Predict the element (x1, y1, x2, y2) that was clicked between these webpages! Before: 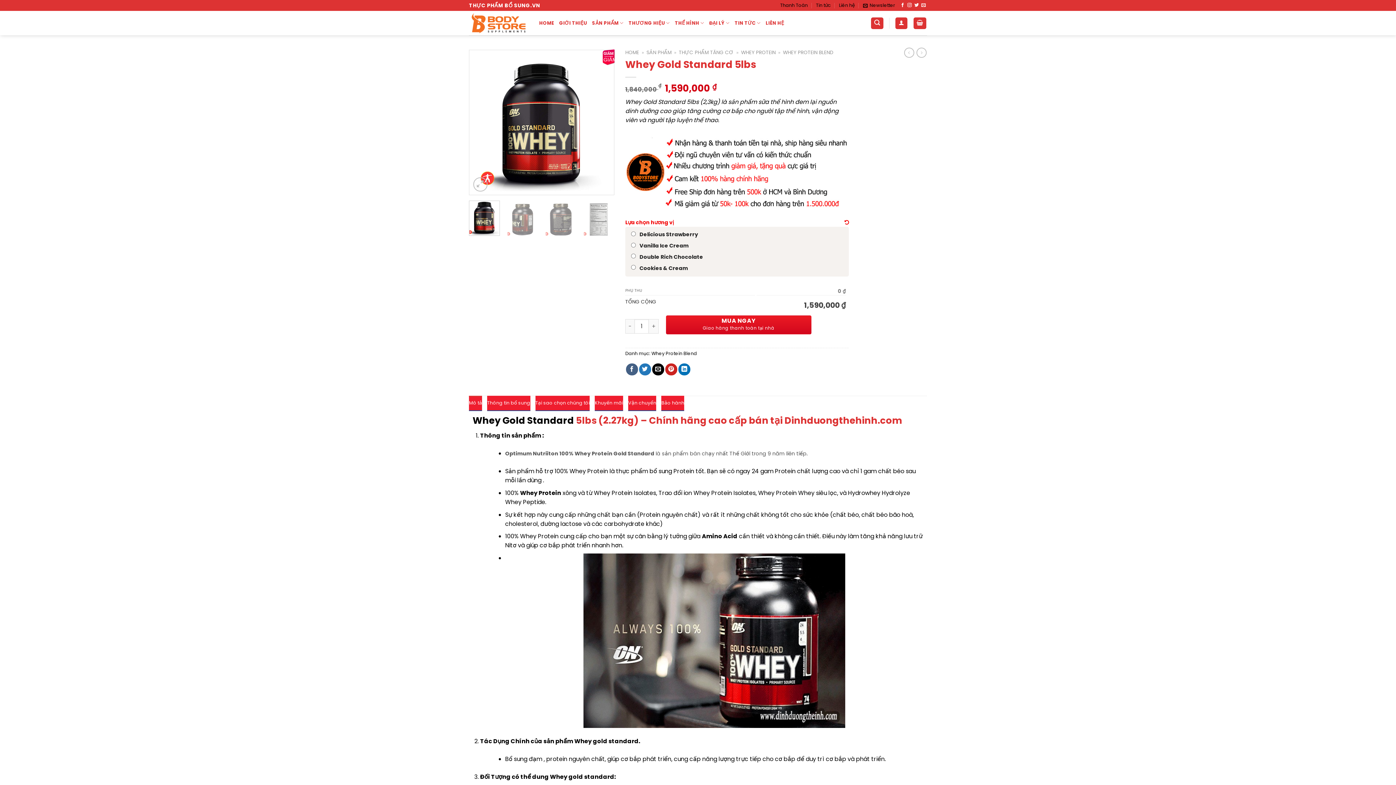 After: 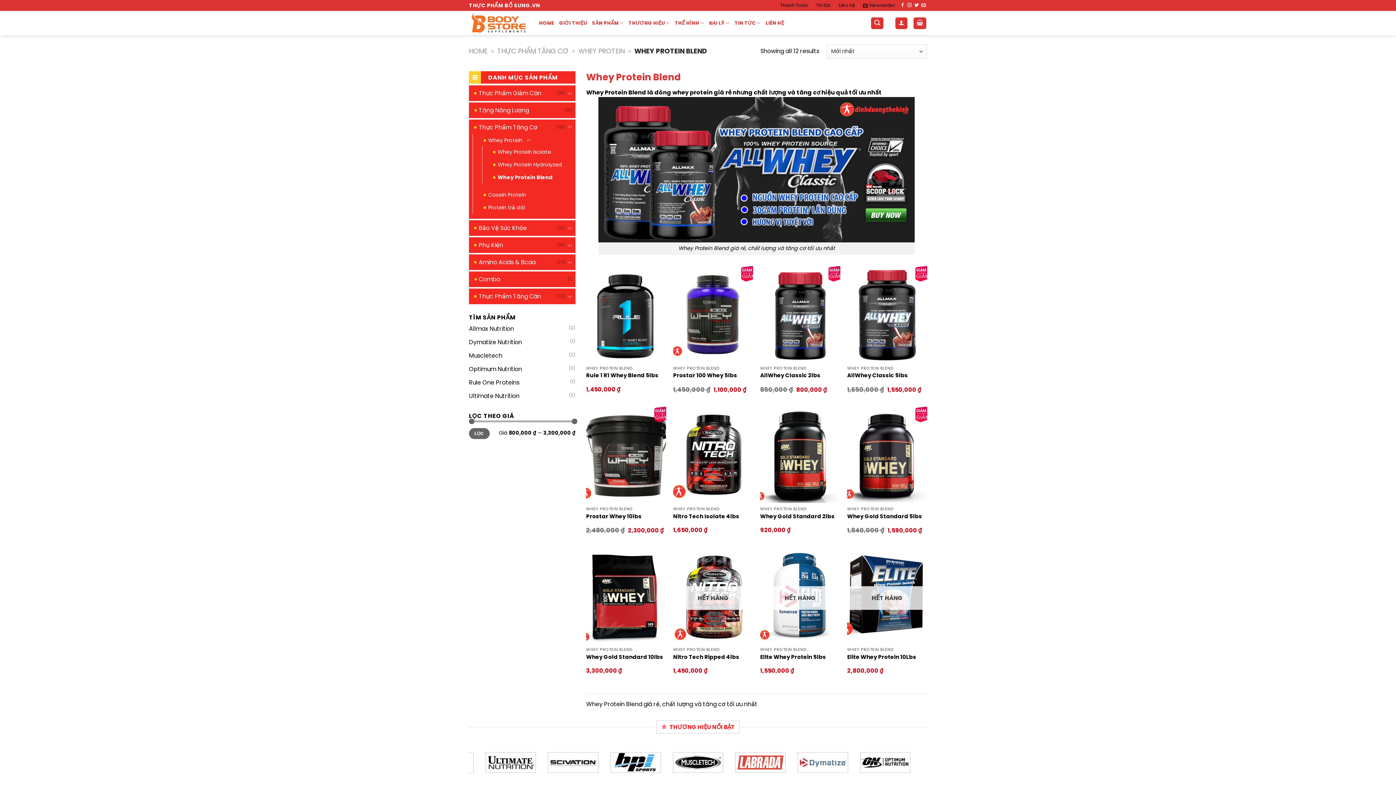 Action: label: WHEY PROTEIN BLEND bbox: (783, 49, 833, 56)